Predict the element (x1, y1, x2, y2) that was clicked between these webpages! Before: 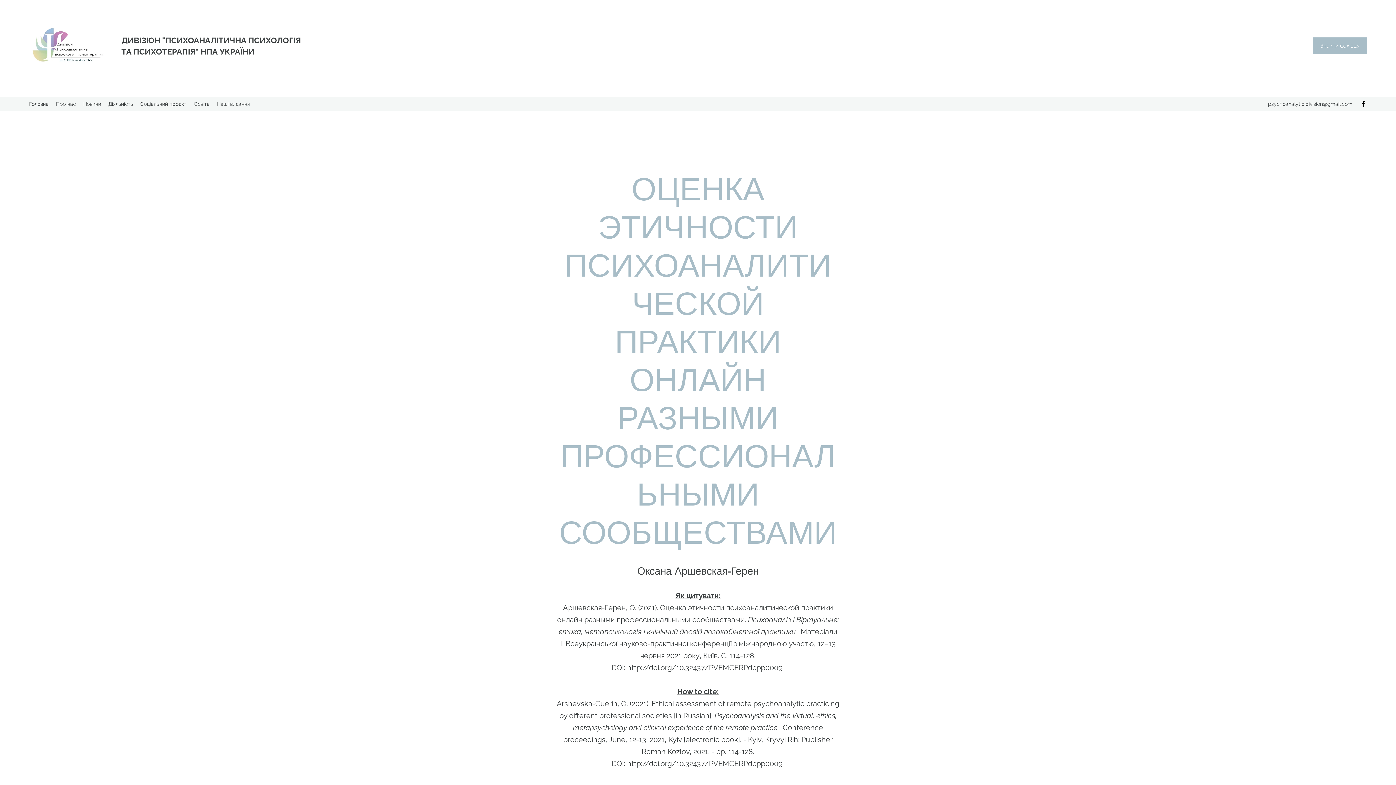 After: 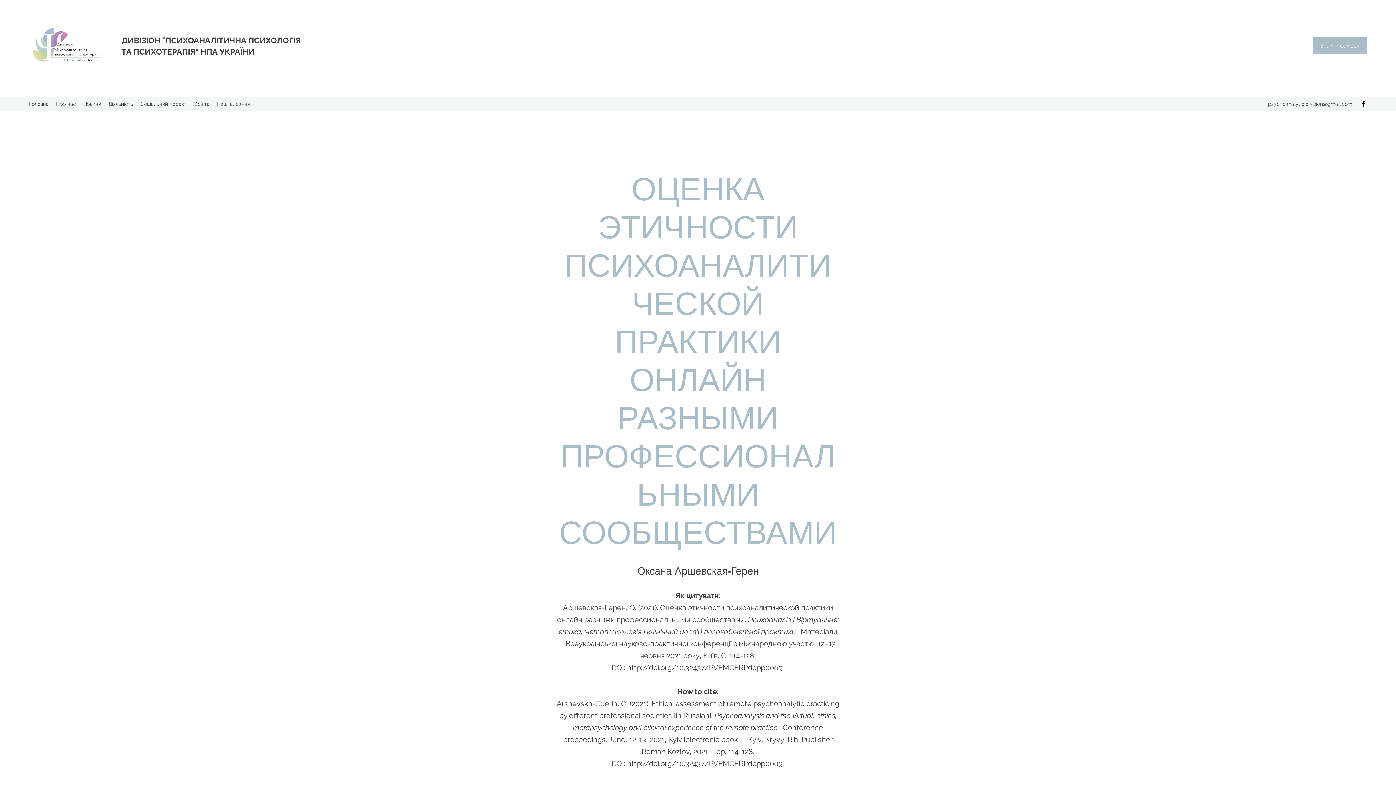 Action: label: http://doi.org/10.32437/PVEMCERPdppp0009  bbox: (627, 759, 784, 768)